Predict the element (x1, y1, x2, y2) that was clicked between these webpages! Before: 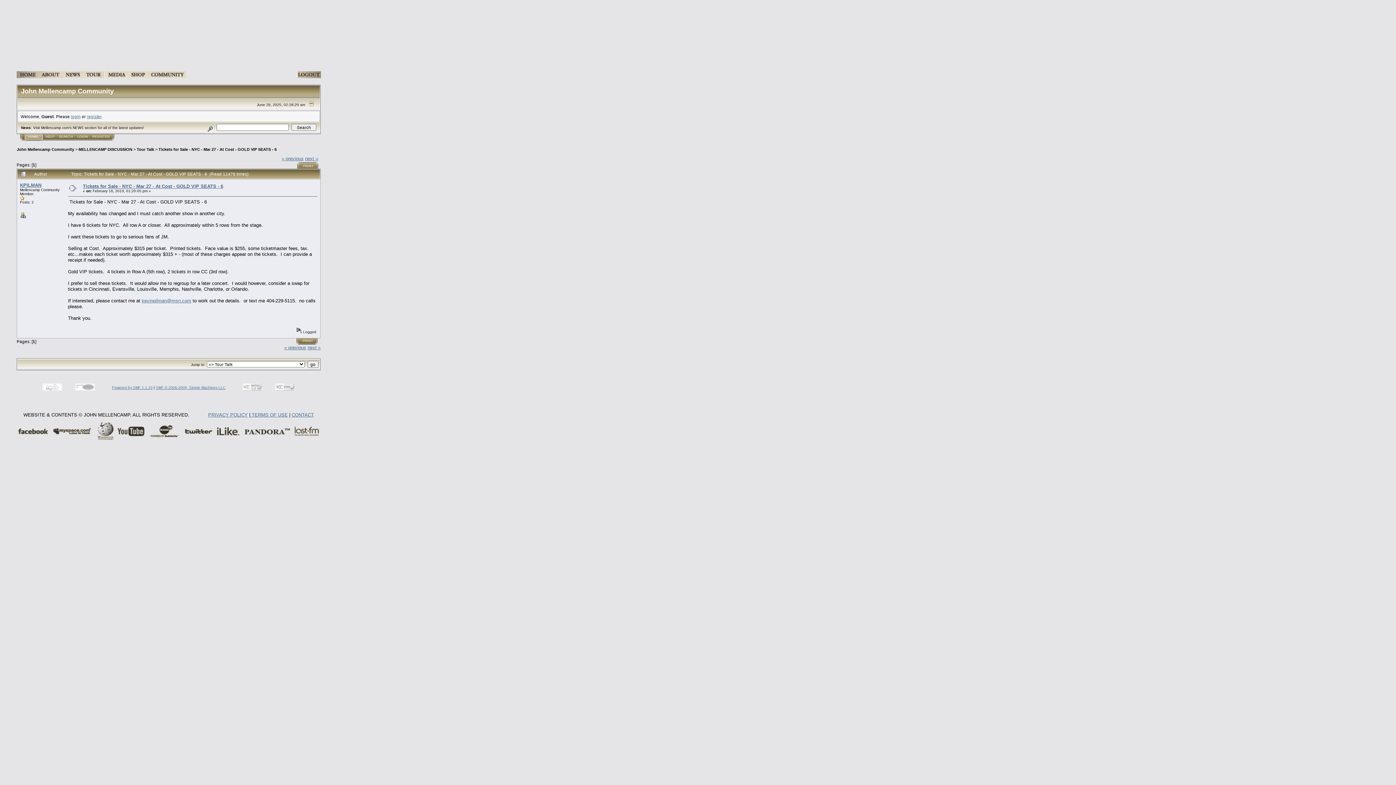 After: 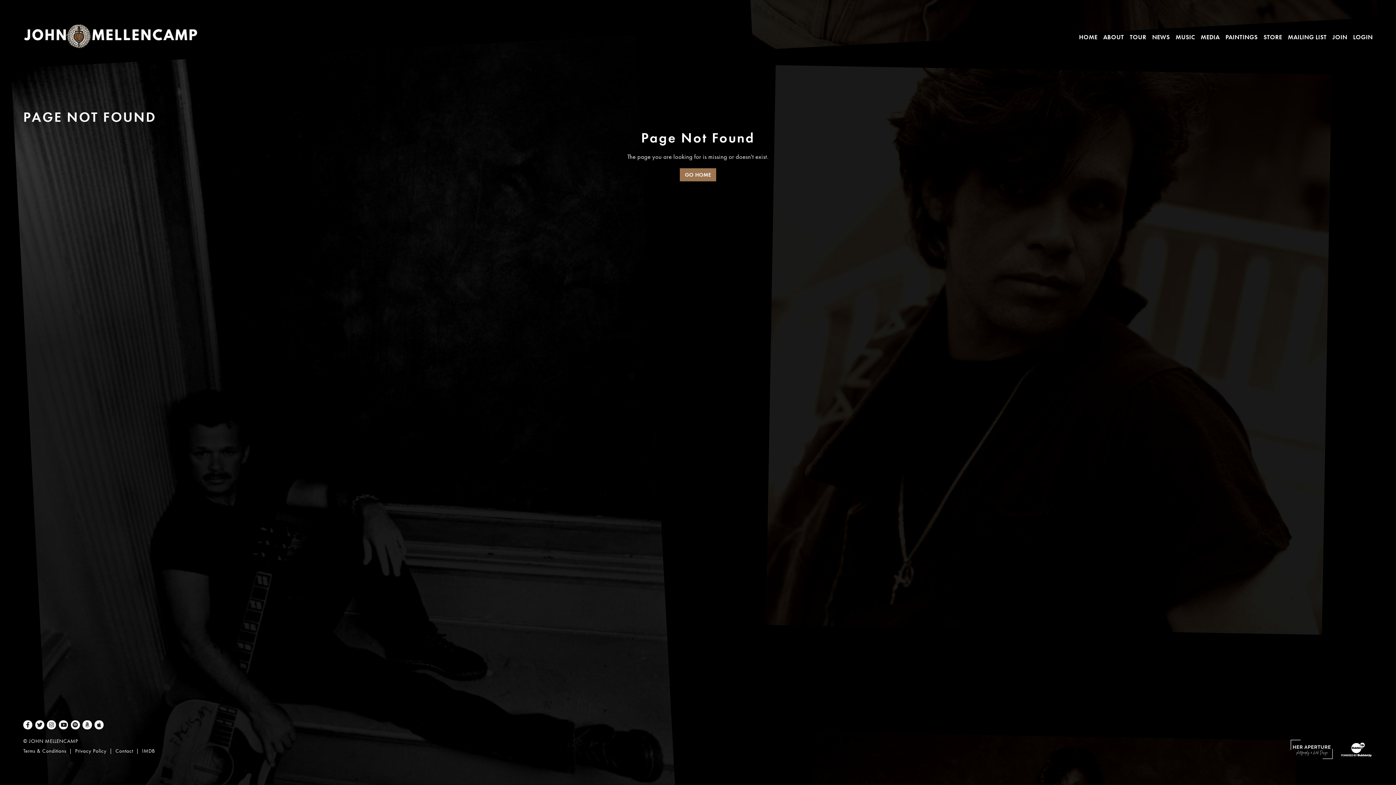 Action: bbox: (70, 114, 80, 118) label: login